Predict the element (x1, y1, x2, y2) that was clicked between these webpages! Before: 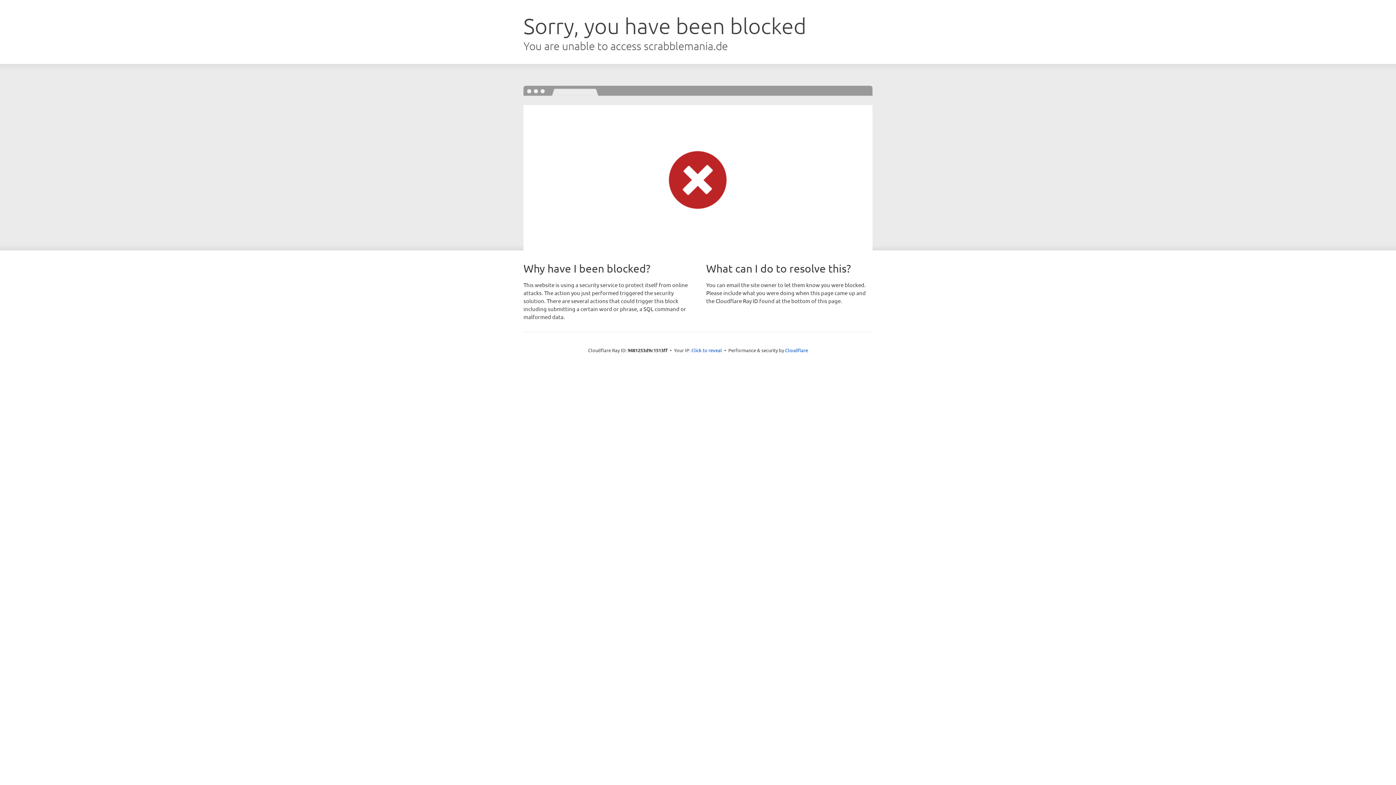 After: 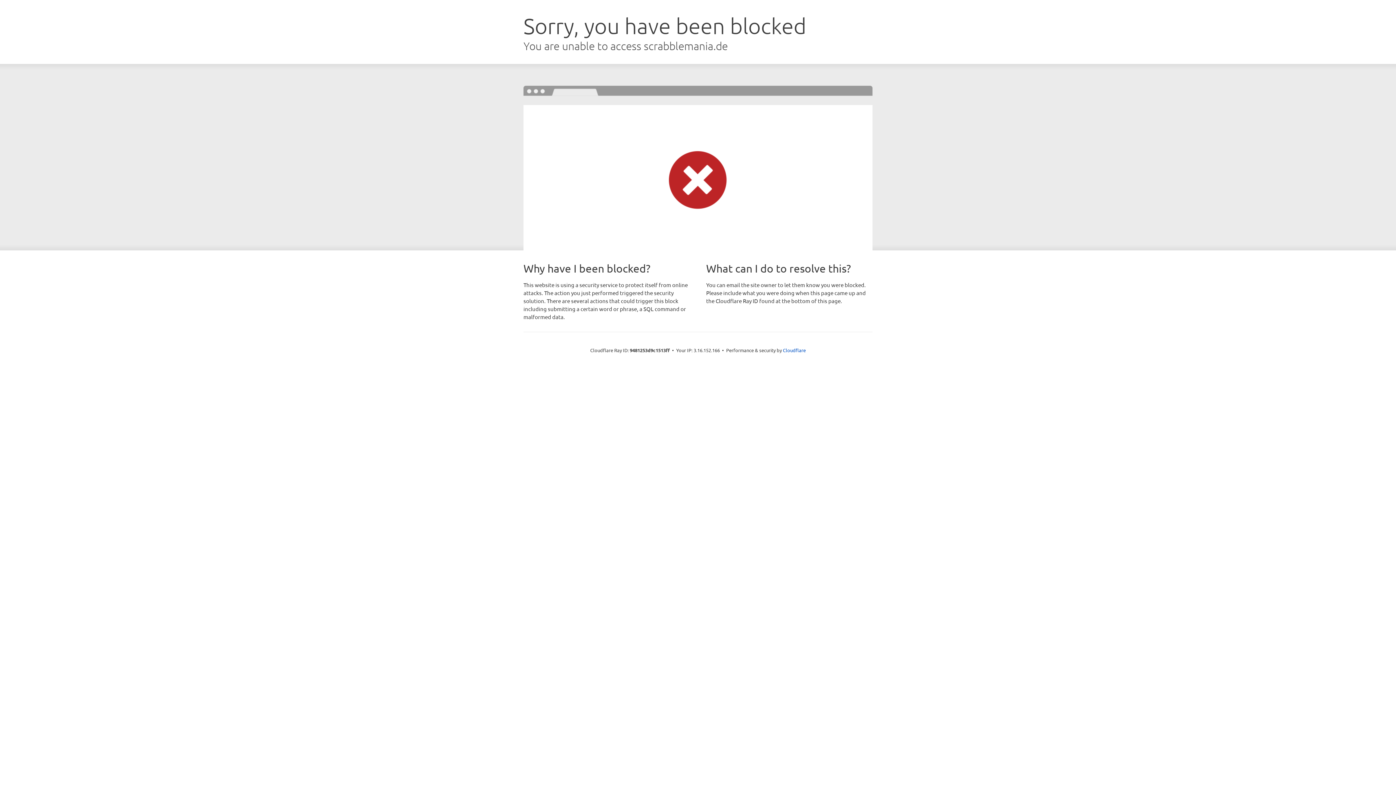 Action: label: Click to reveal bbox: (691, 346, 722, 353)